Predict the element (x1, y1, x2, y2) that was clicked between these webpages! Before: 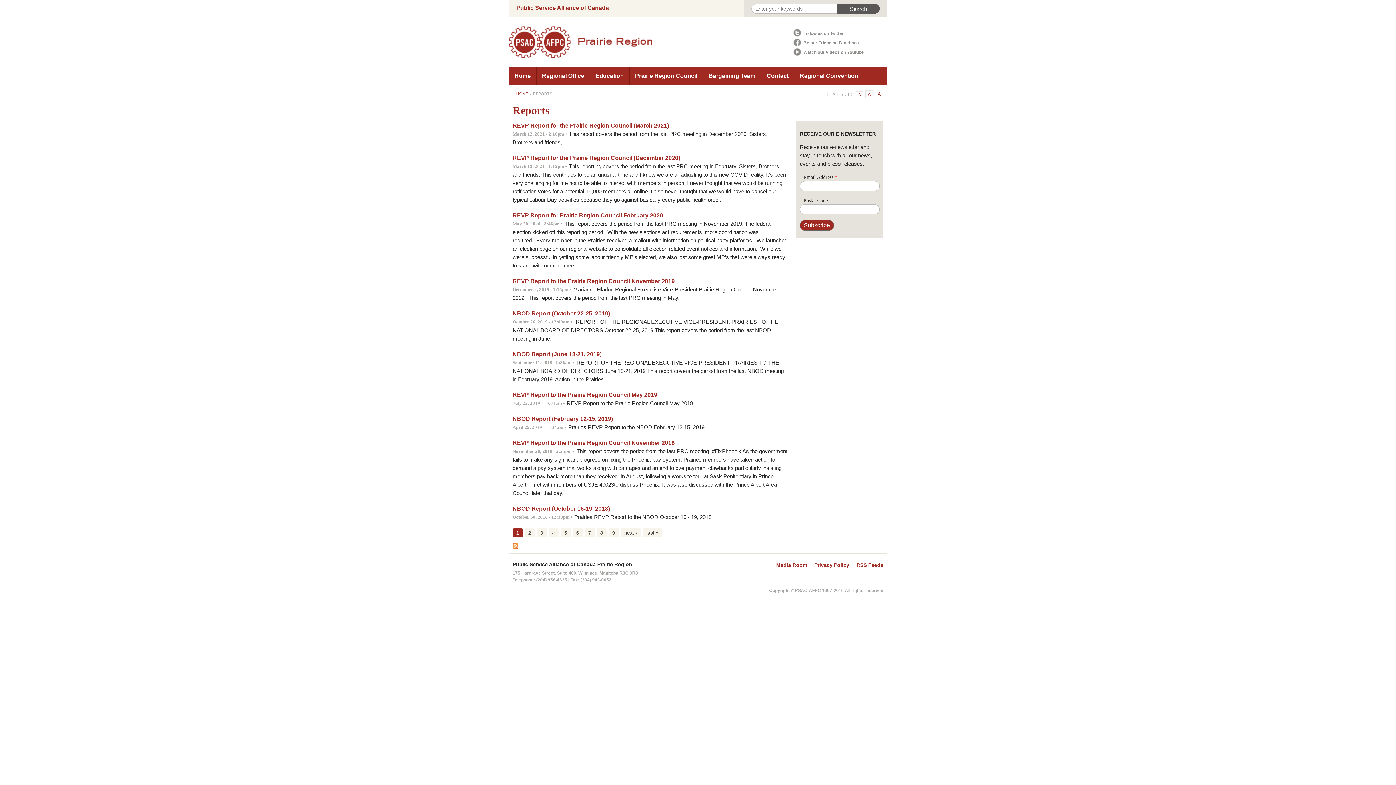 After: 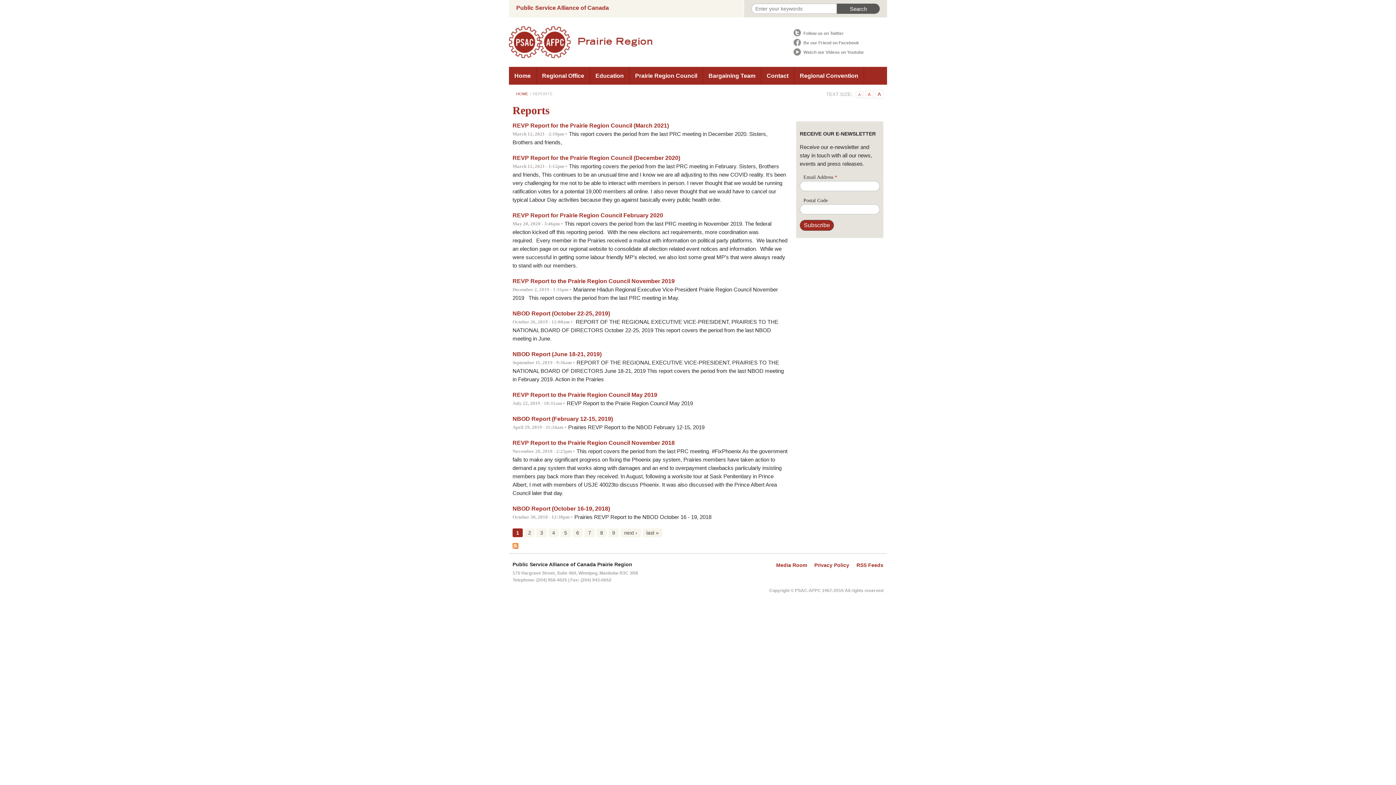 Action: bbox: (865, 90, 873, 98) label: A